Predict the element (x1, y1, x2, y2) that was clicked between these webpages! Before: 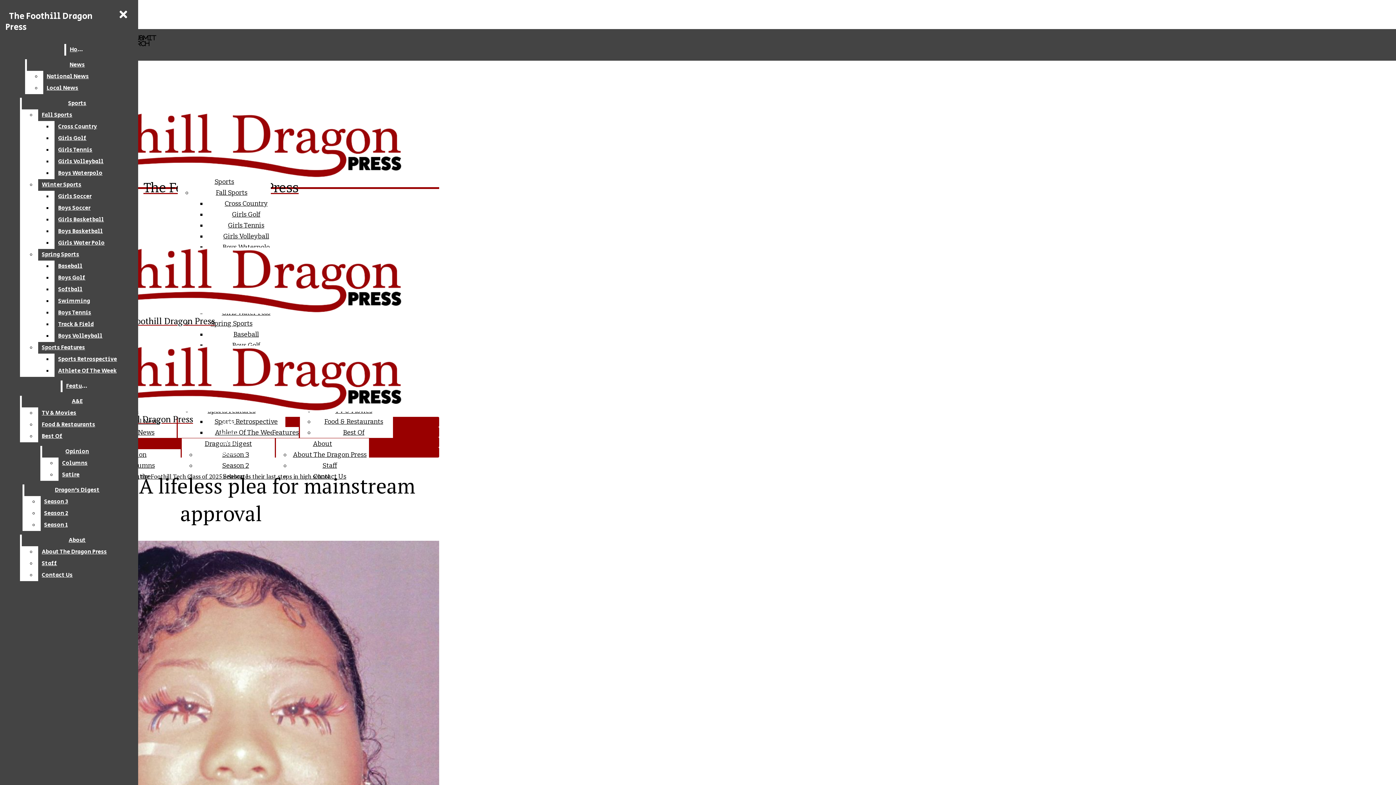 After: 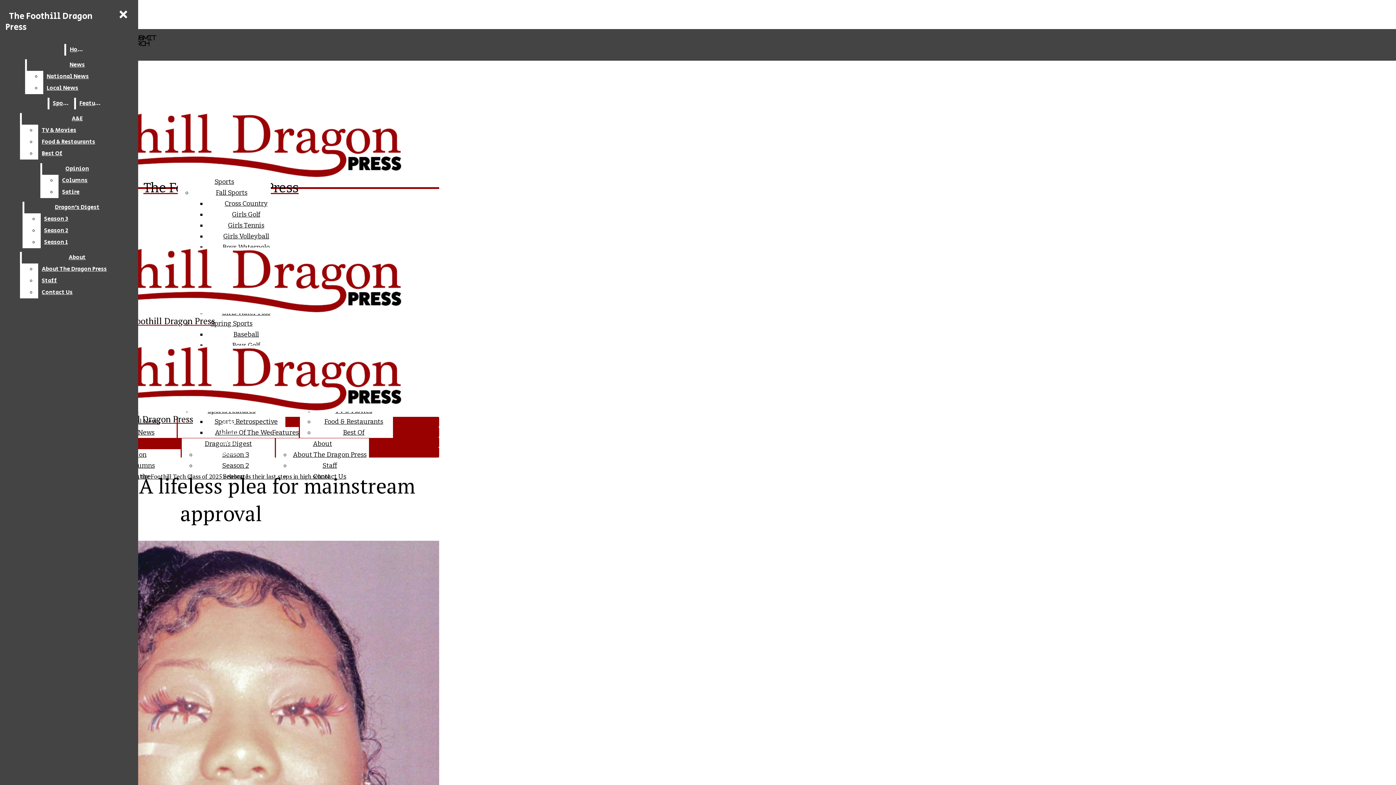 Action: bbox: (54, 295, 132, 307) label: Swimming